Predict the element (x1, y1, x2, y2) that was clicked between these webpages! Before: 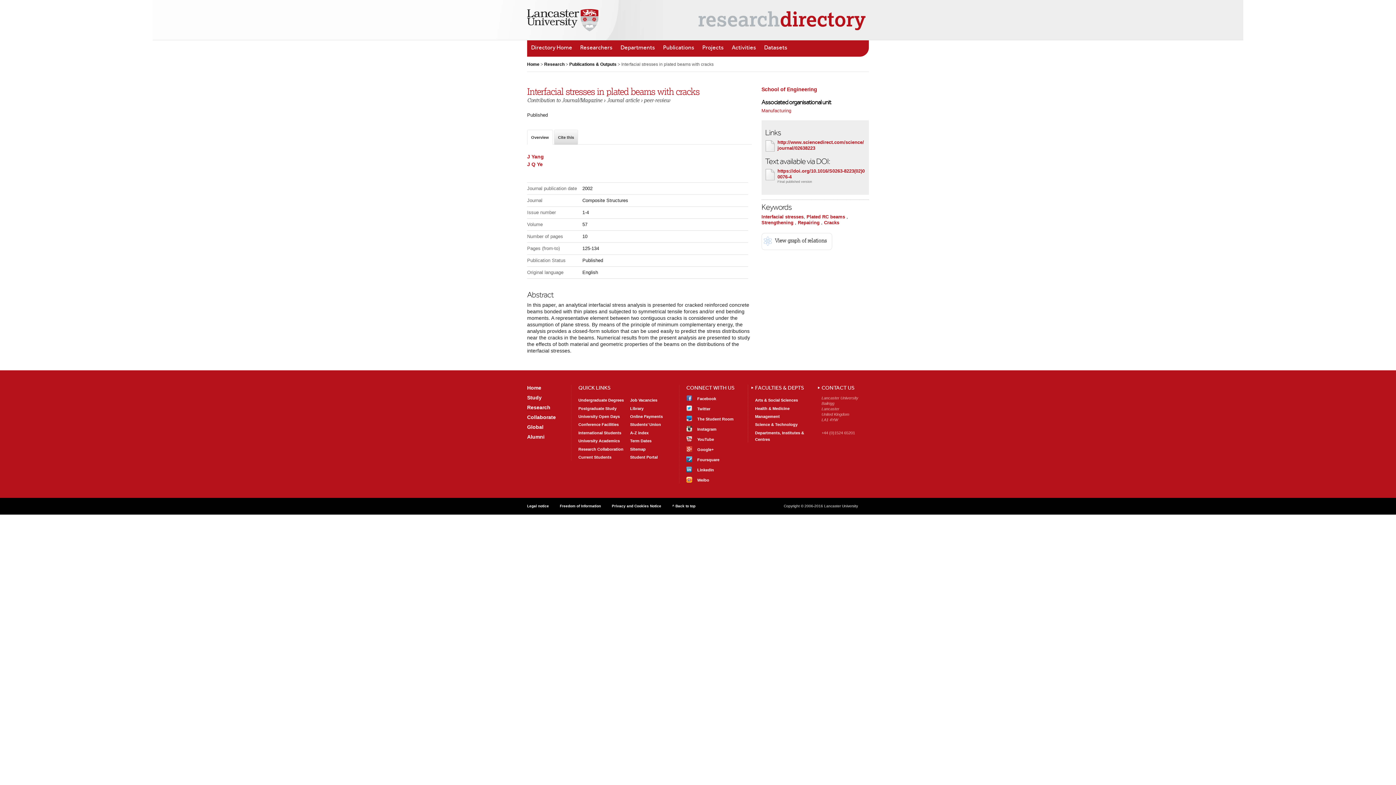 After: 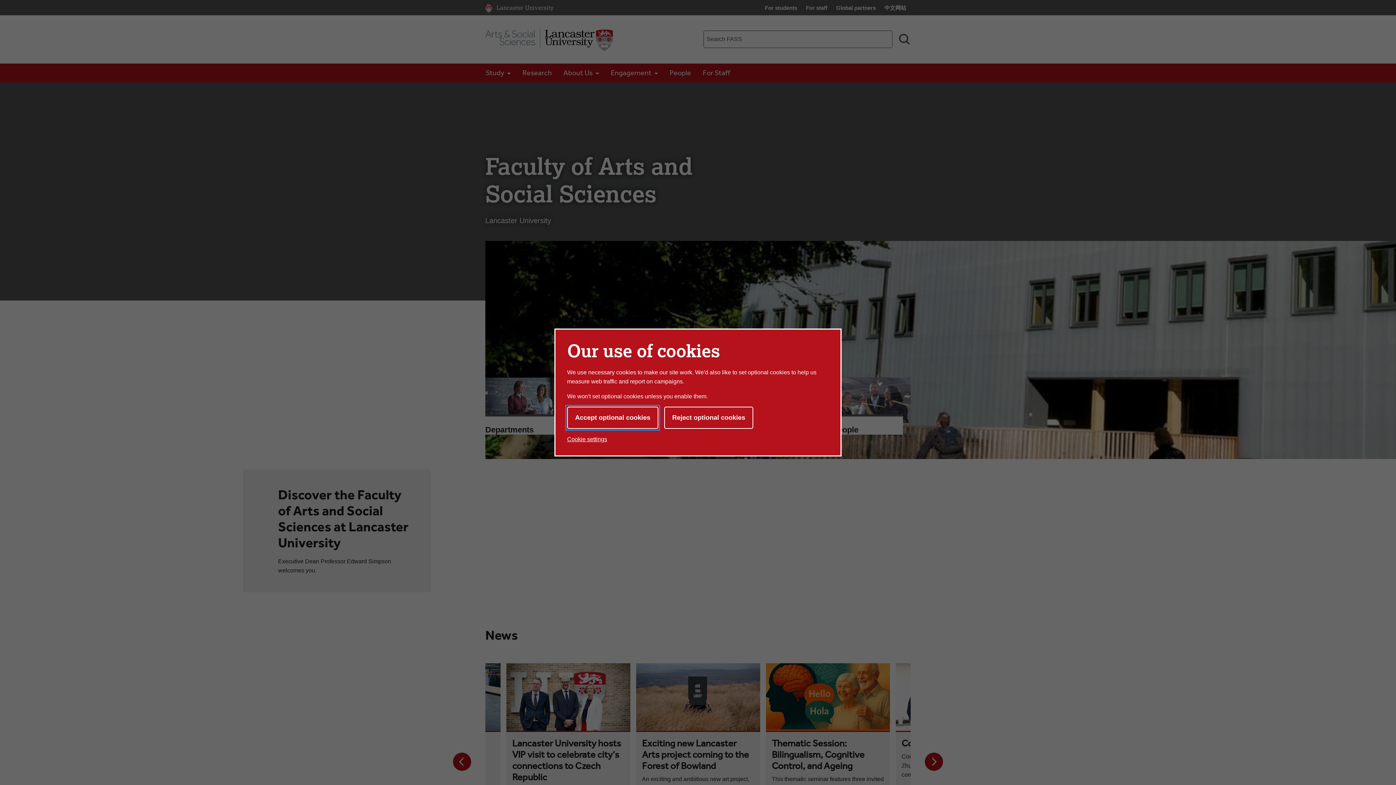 Action: bbox: (755, 398, 798, 402) label: Arts & Social Sciences